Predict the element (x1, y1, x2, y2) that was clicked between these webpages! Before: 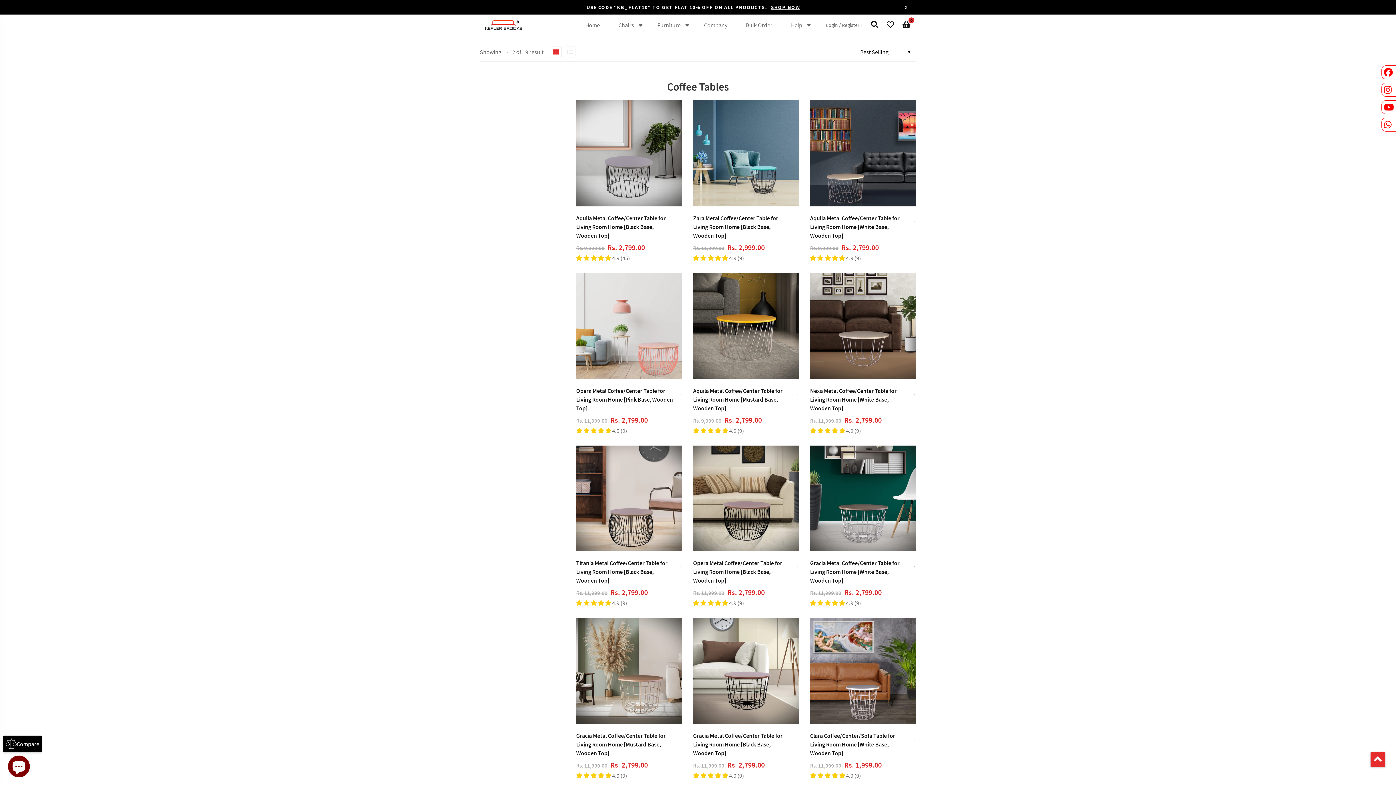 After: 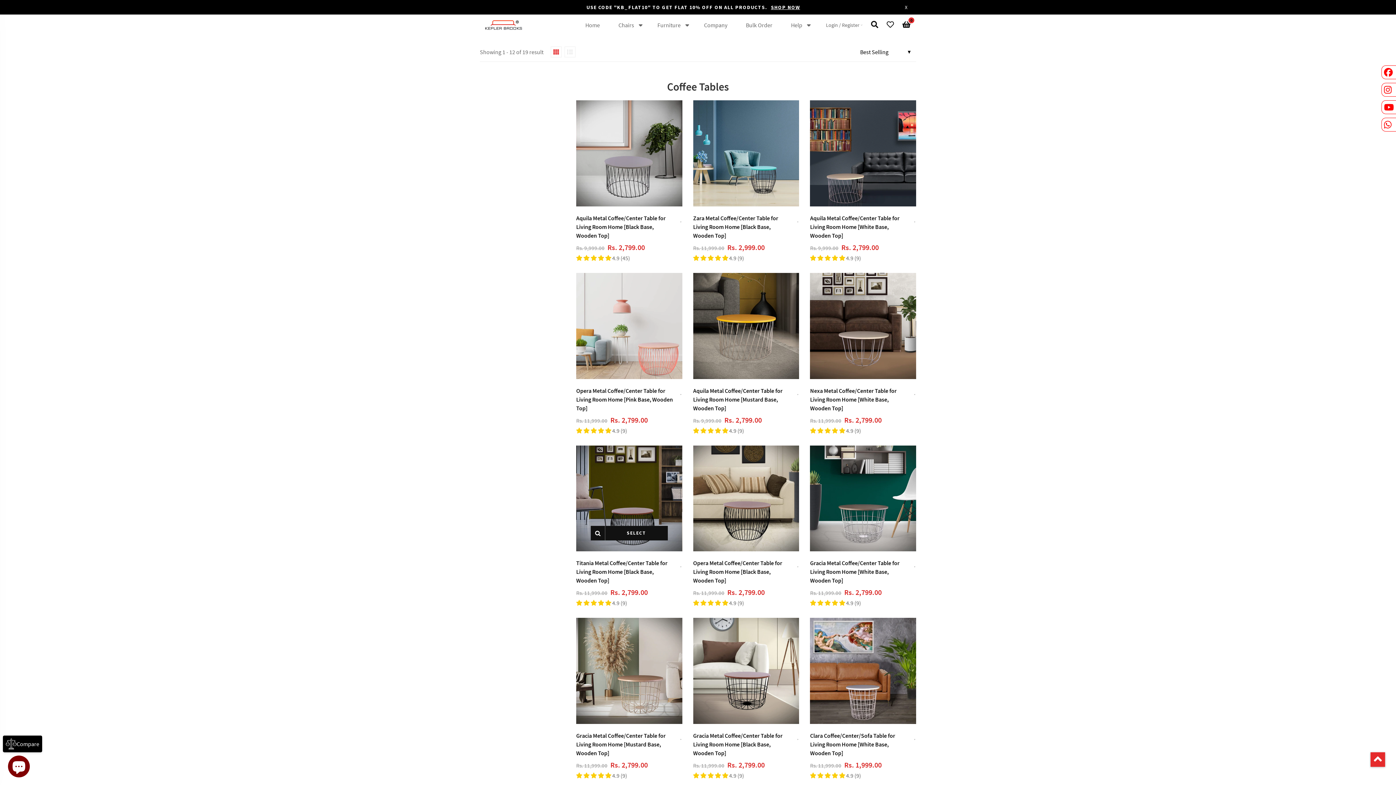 Action: label: 4.89 stars bbox: (576, 599, 612, 607)